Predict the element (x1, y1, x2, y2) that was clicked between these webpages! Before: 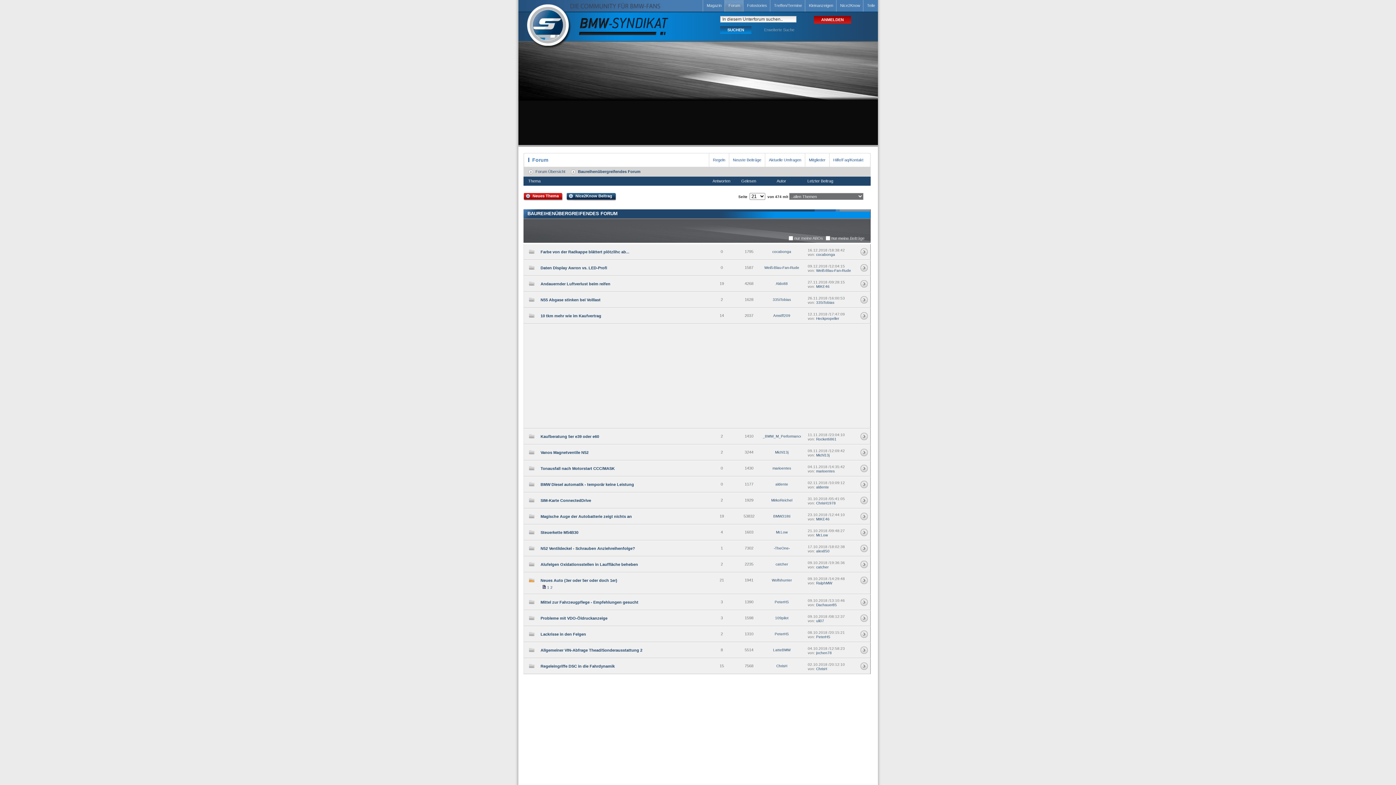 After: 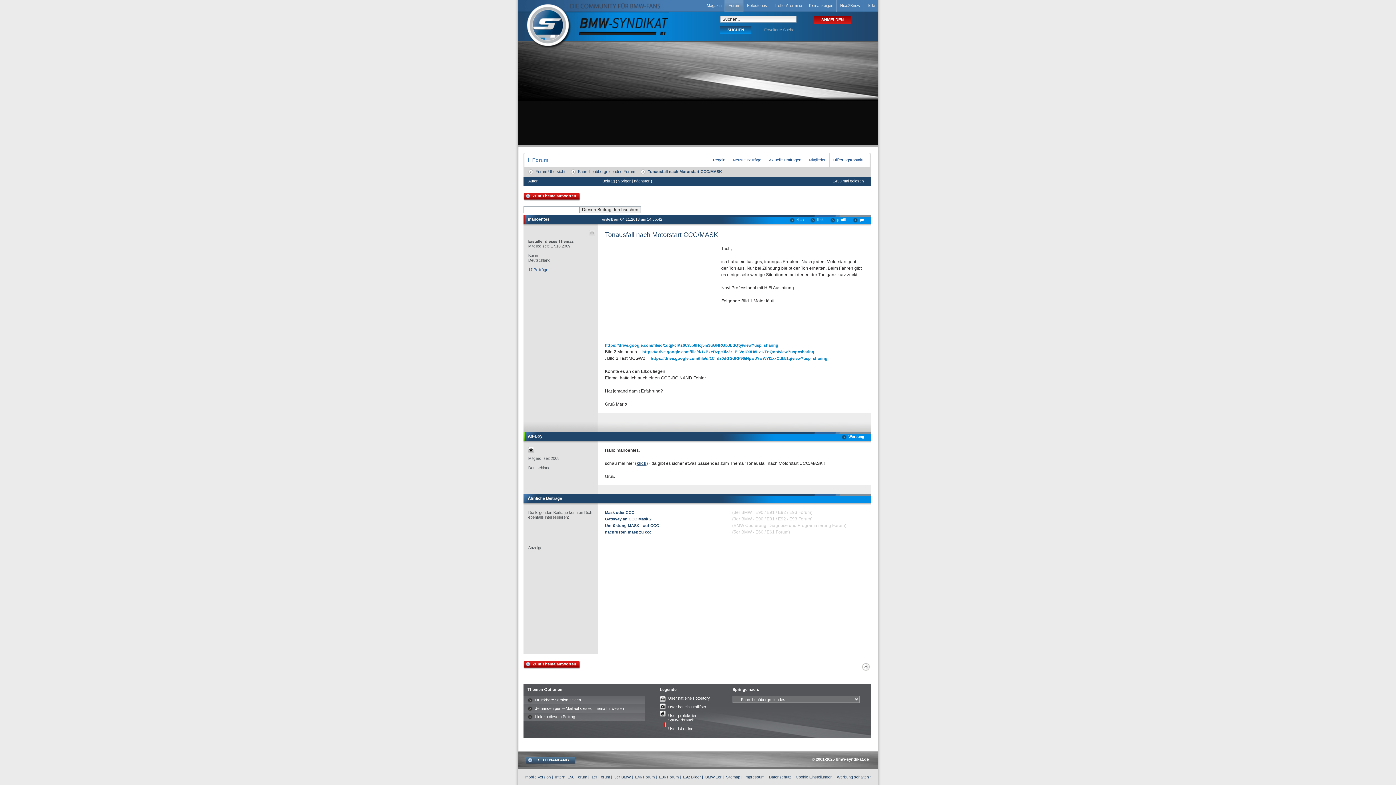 Action: bbox: (860, 470, 868, 474)